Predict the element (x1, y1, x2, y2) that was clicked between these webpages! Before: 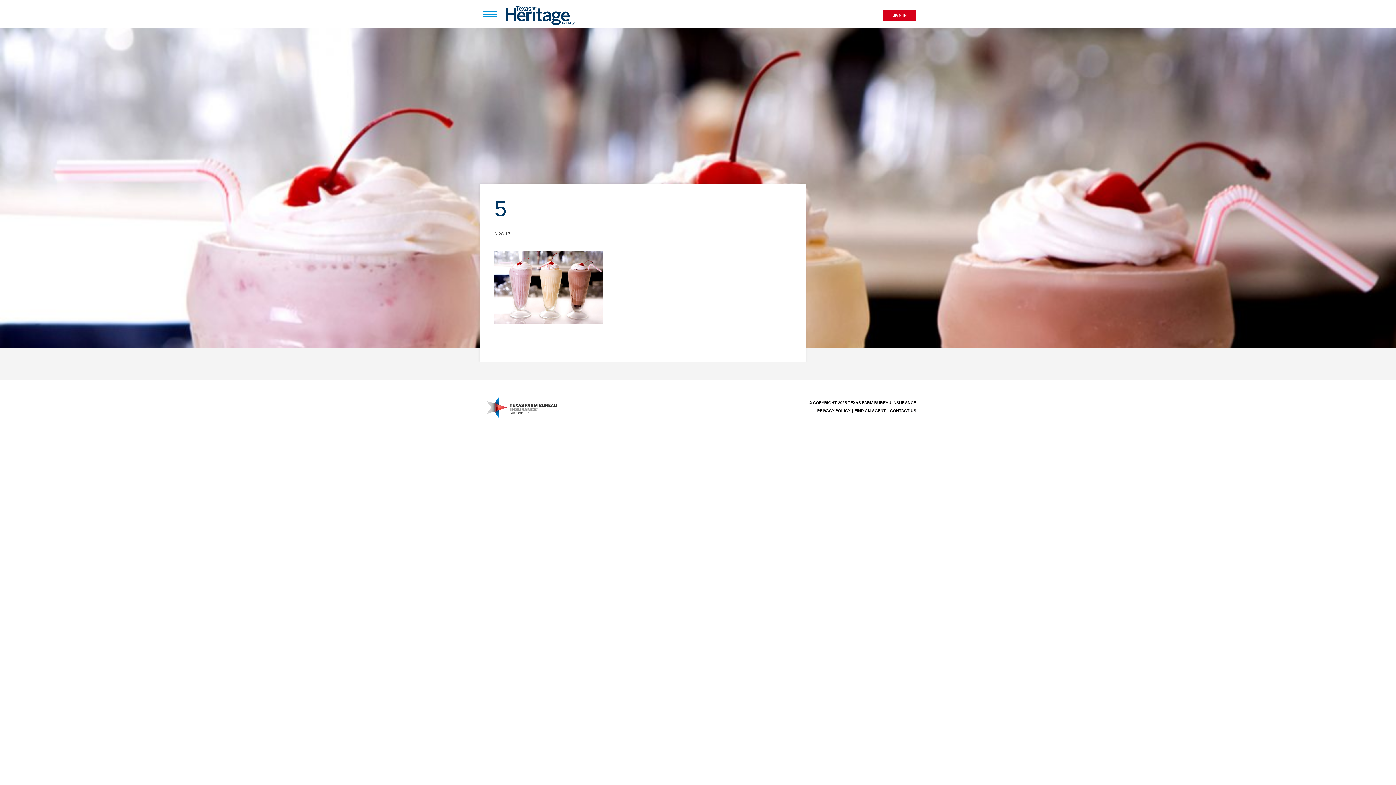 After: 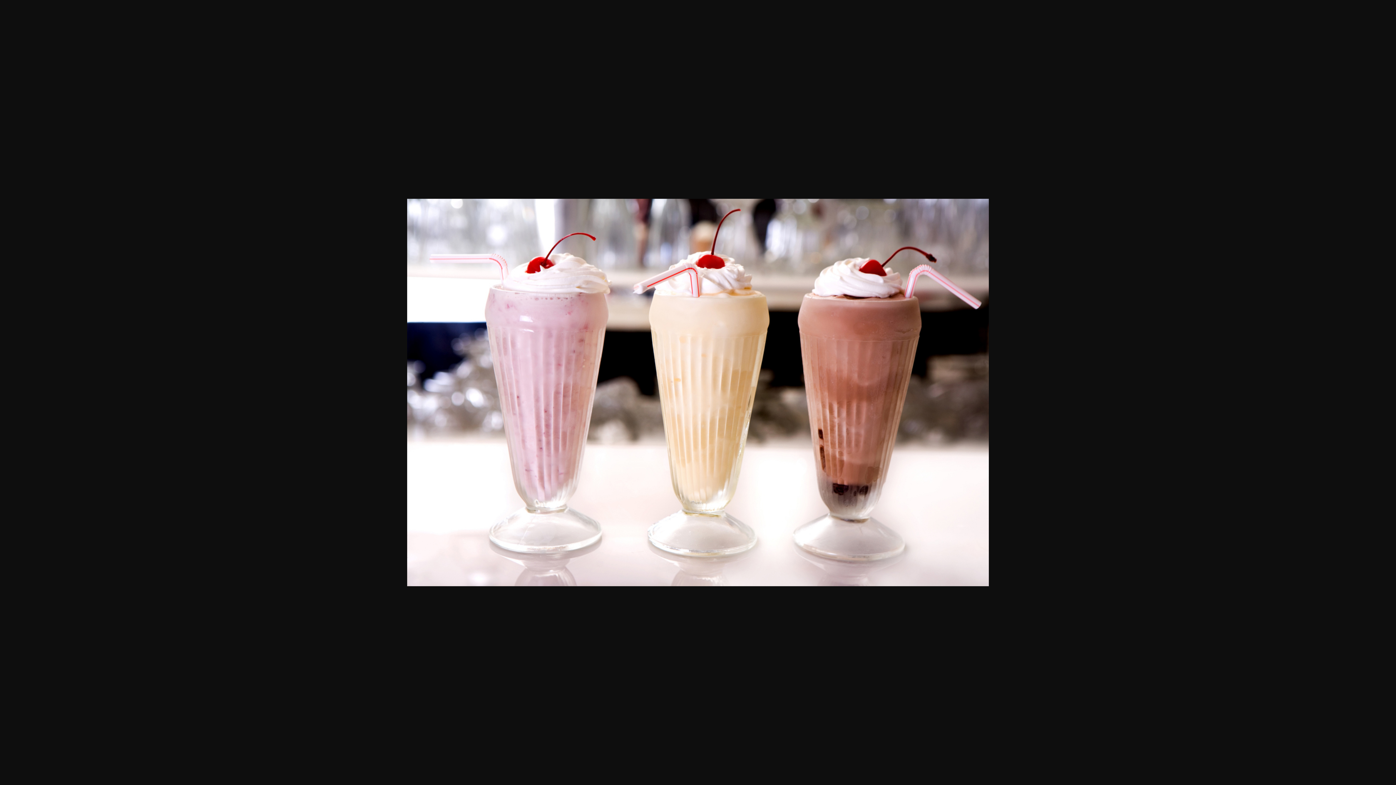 Action: bbox: (494, 319, 603, 325)